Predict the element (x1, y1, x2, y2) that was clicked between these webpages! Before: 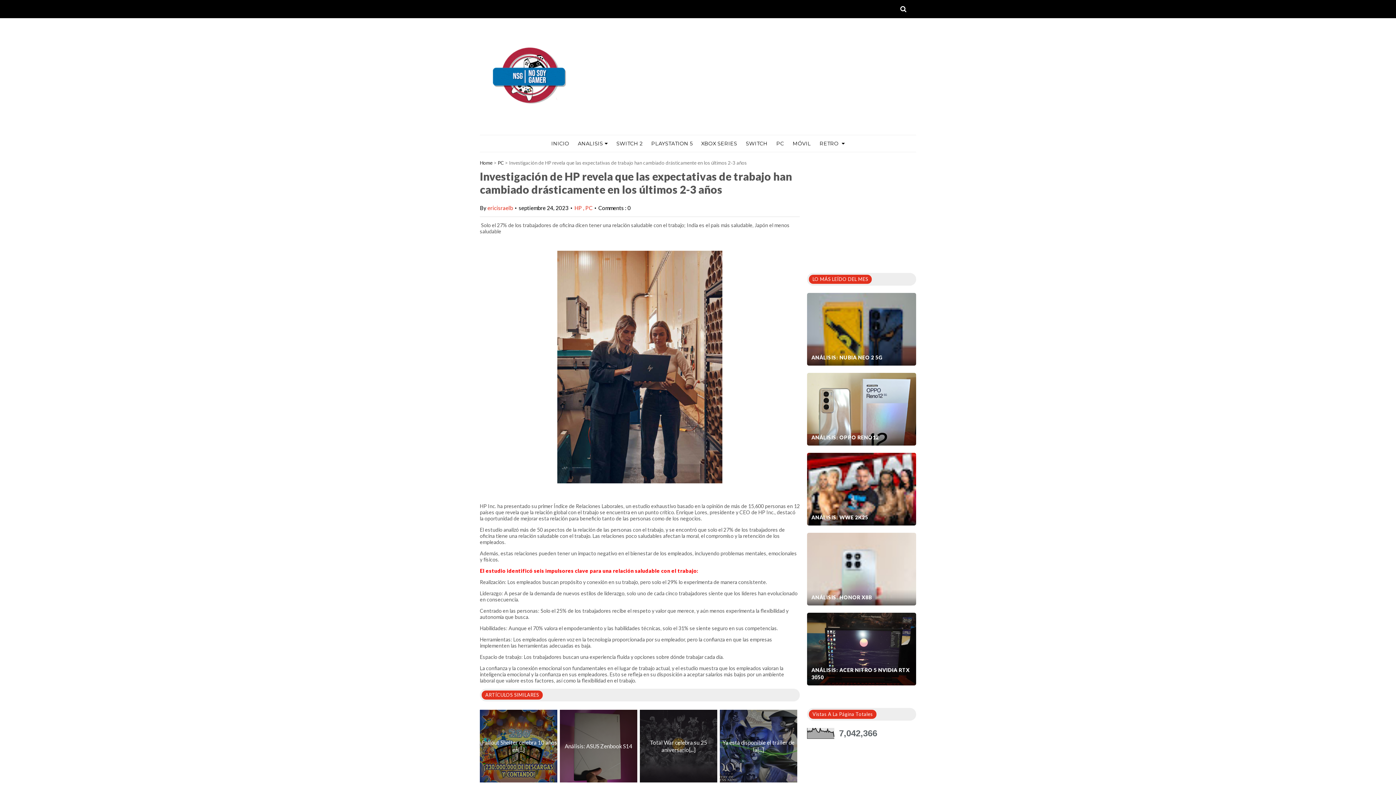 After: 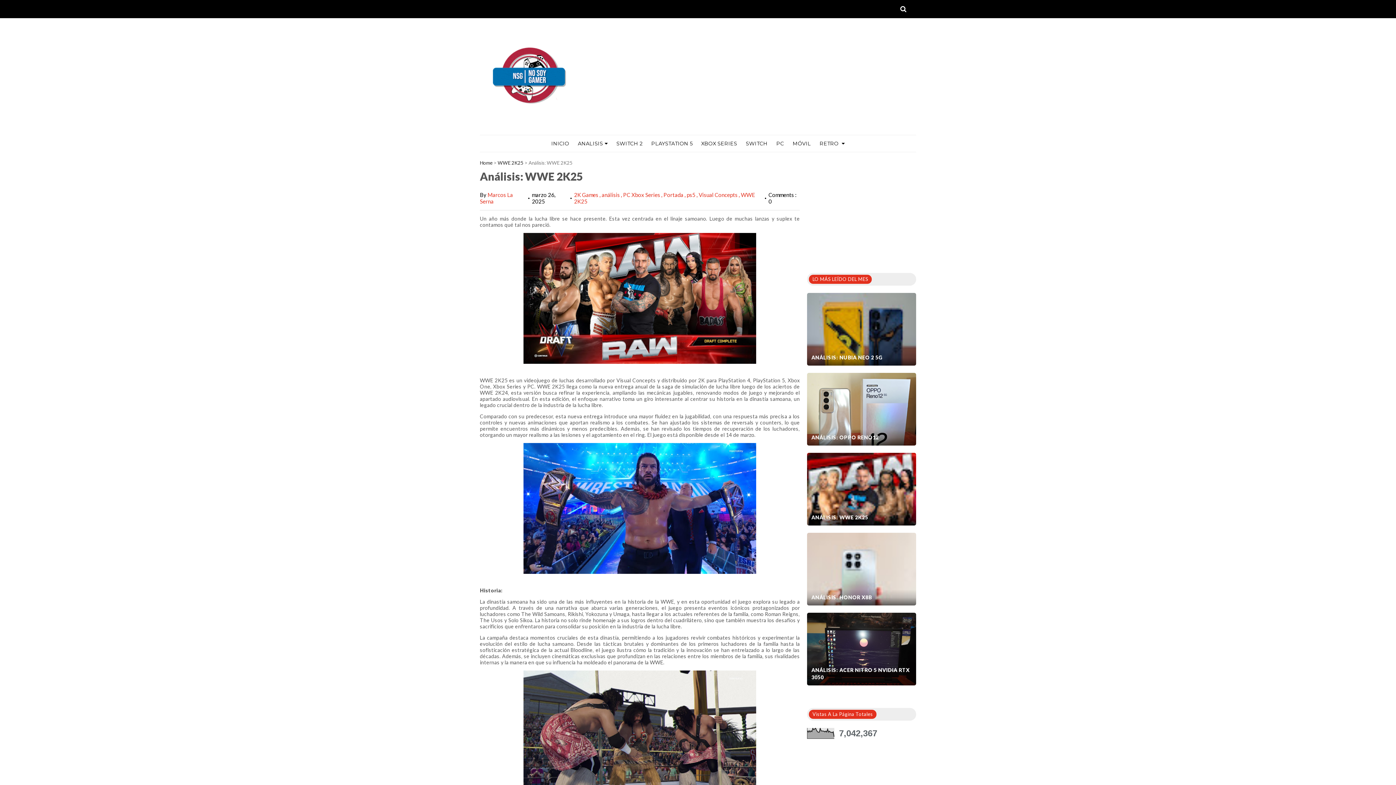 Action: bbox: (807, 509, 916, 525) label: ANÁLISIS: WWE 2K25